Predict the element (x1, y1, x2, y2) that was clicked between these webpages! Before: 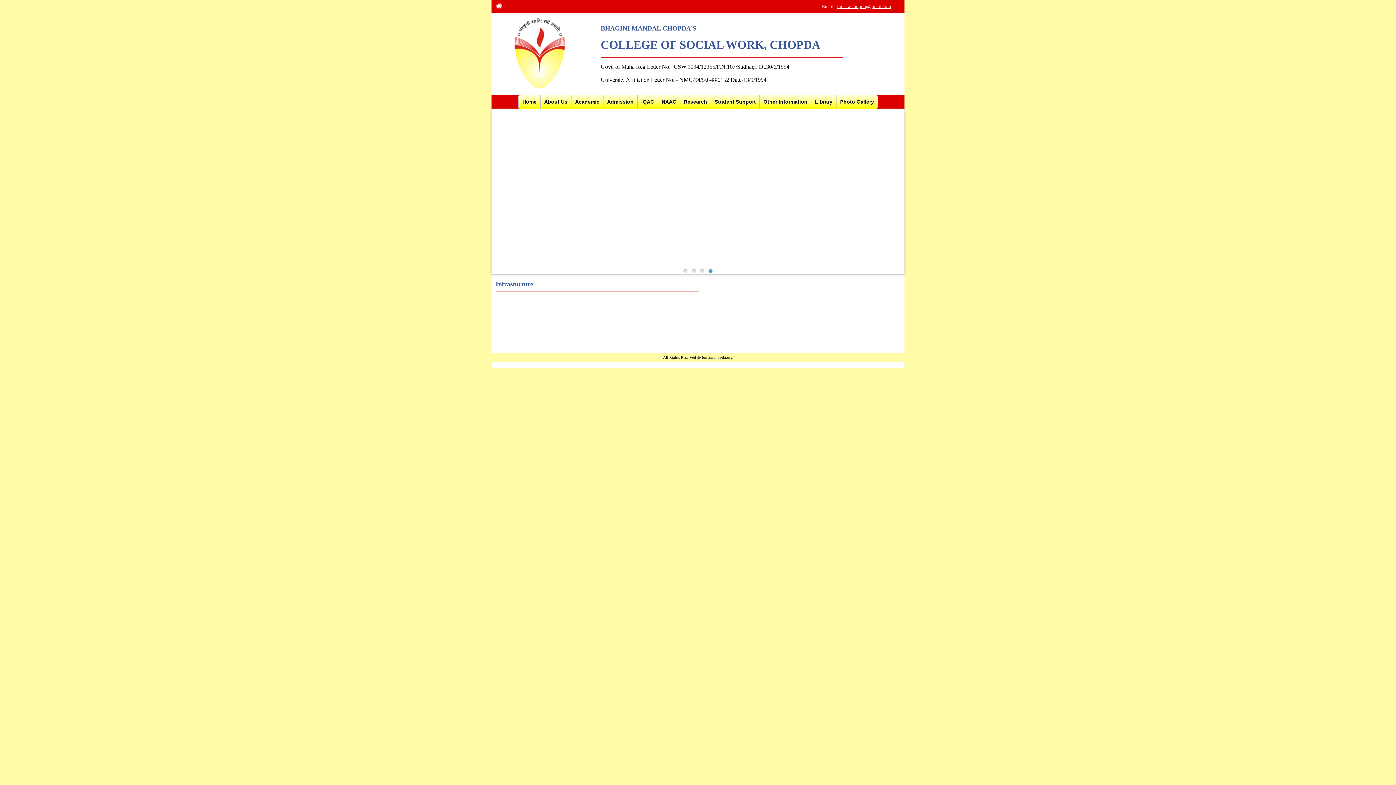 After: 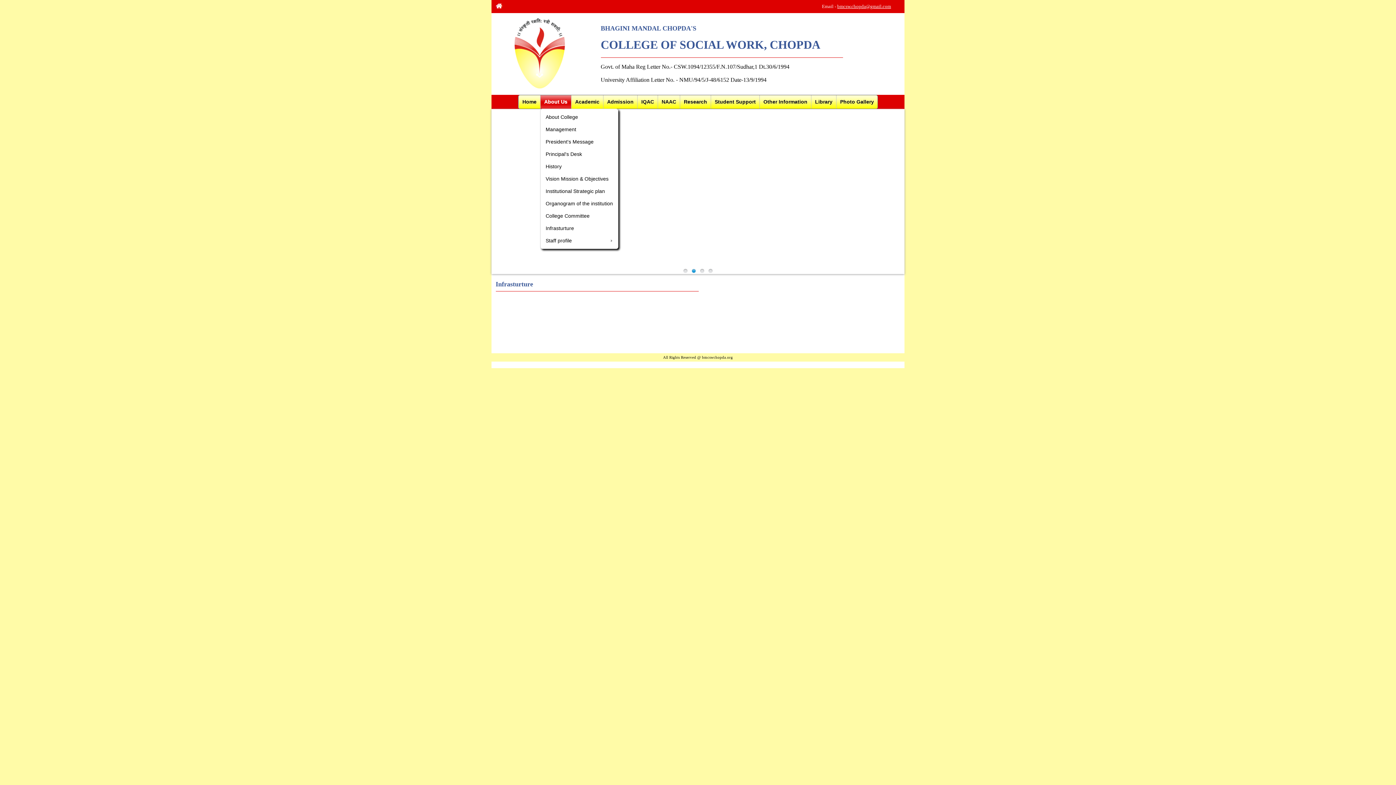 Action: label: About Us bbox: (540, 95, 571, 108)